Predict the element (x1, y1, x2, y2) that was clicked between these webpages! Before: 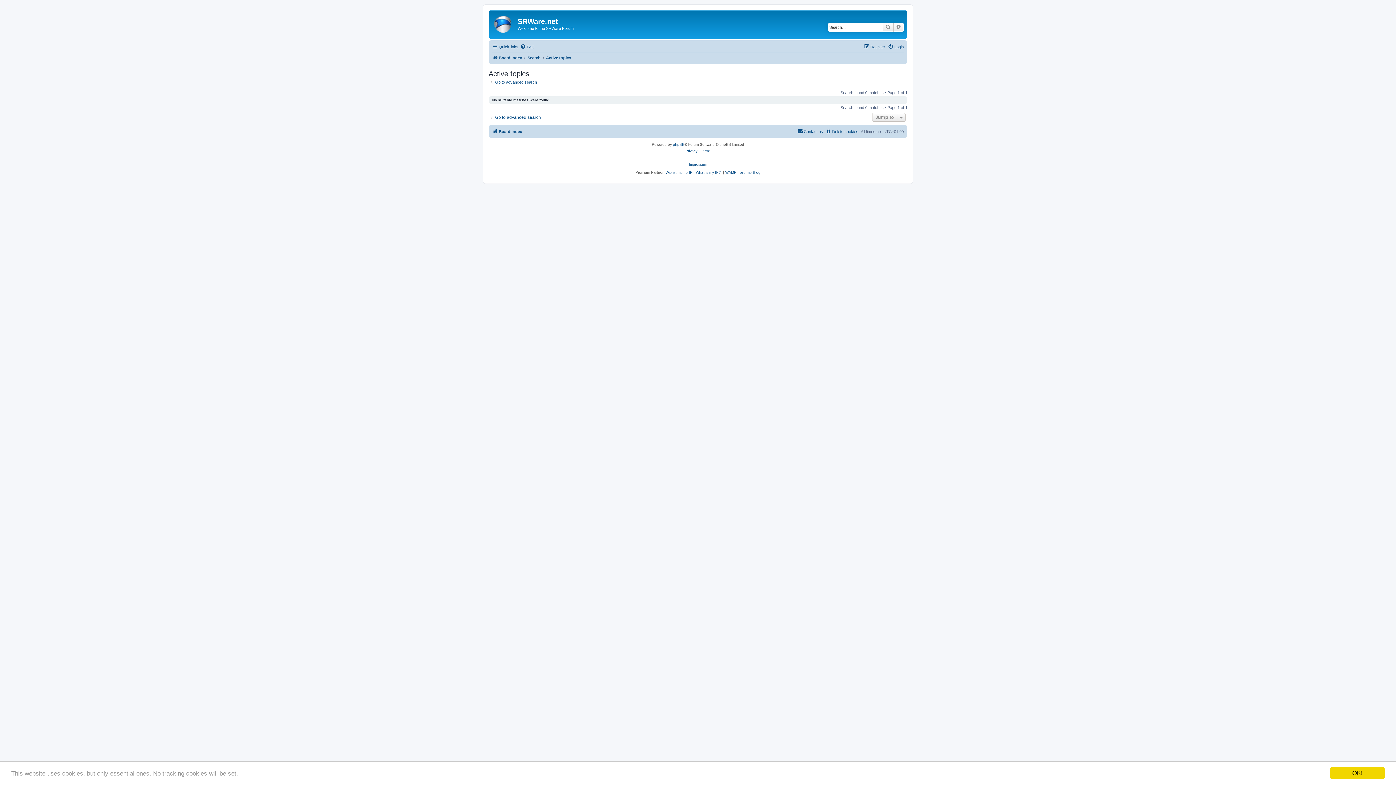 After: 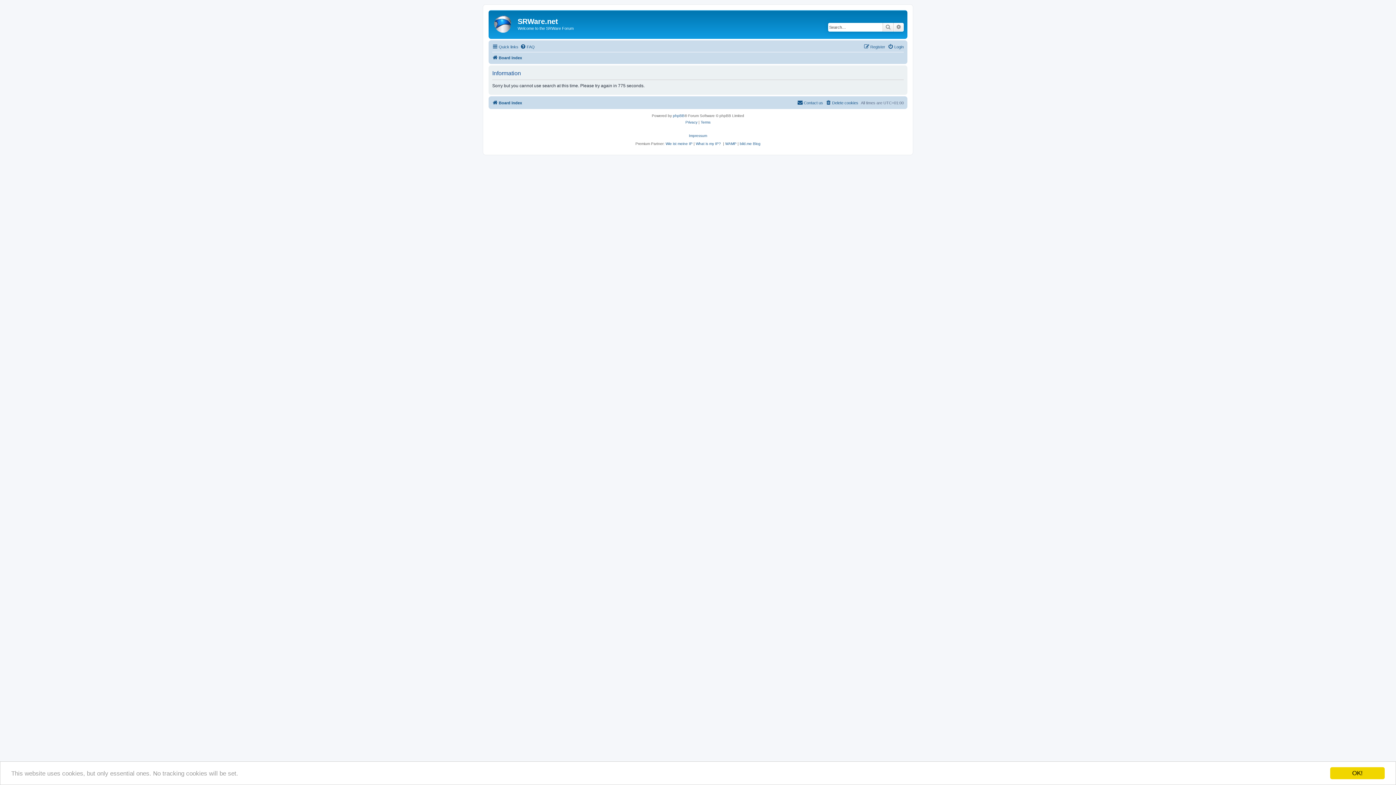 Action: label: Advanced search bbox: (893, 22, 904, 31)